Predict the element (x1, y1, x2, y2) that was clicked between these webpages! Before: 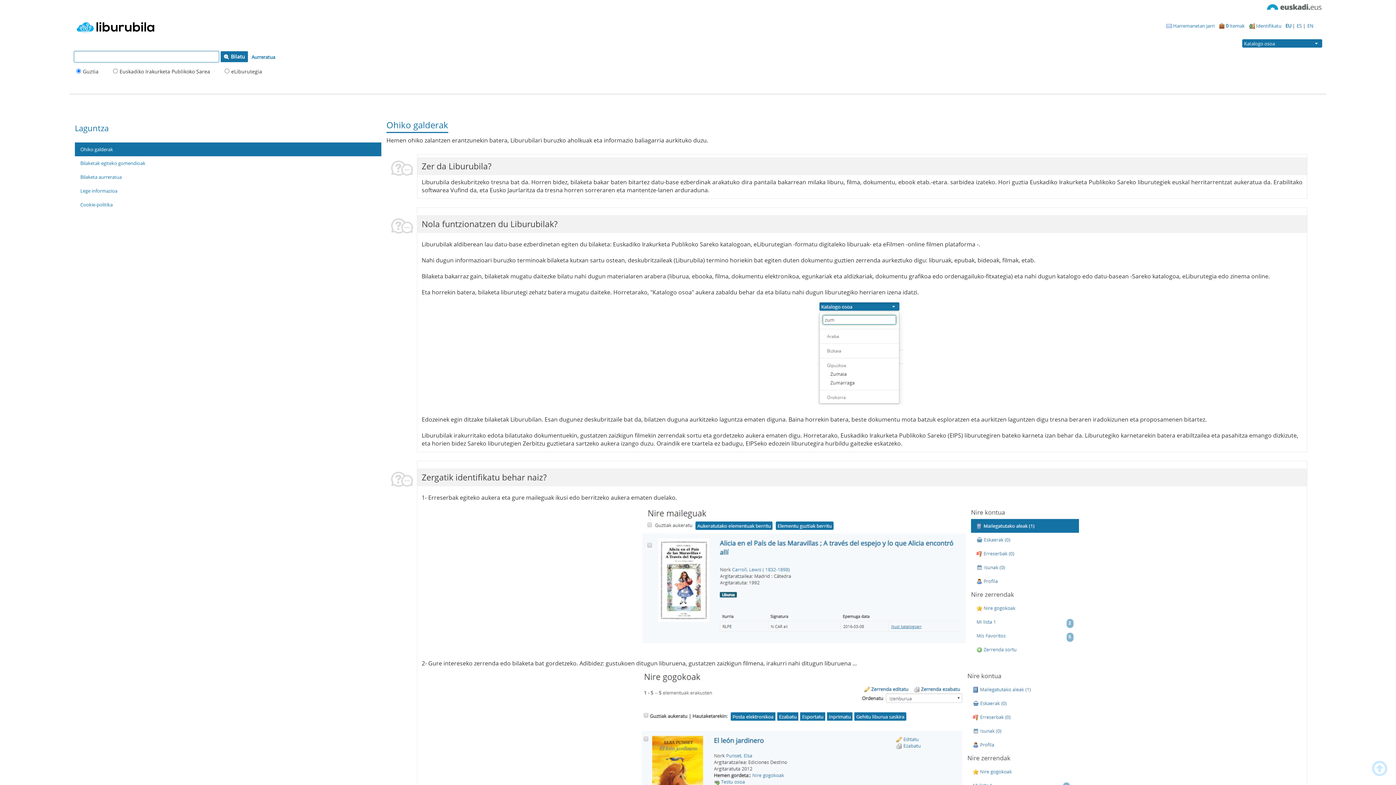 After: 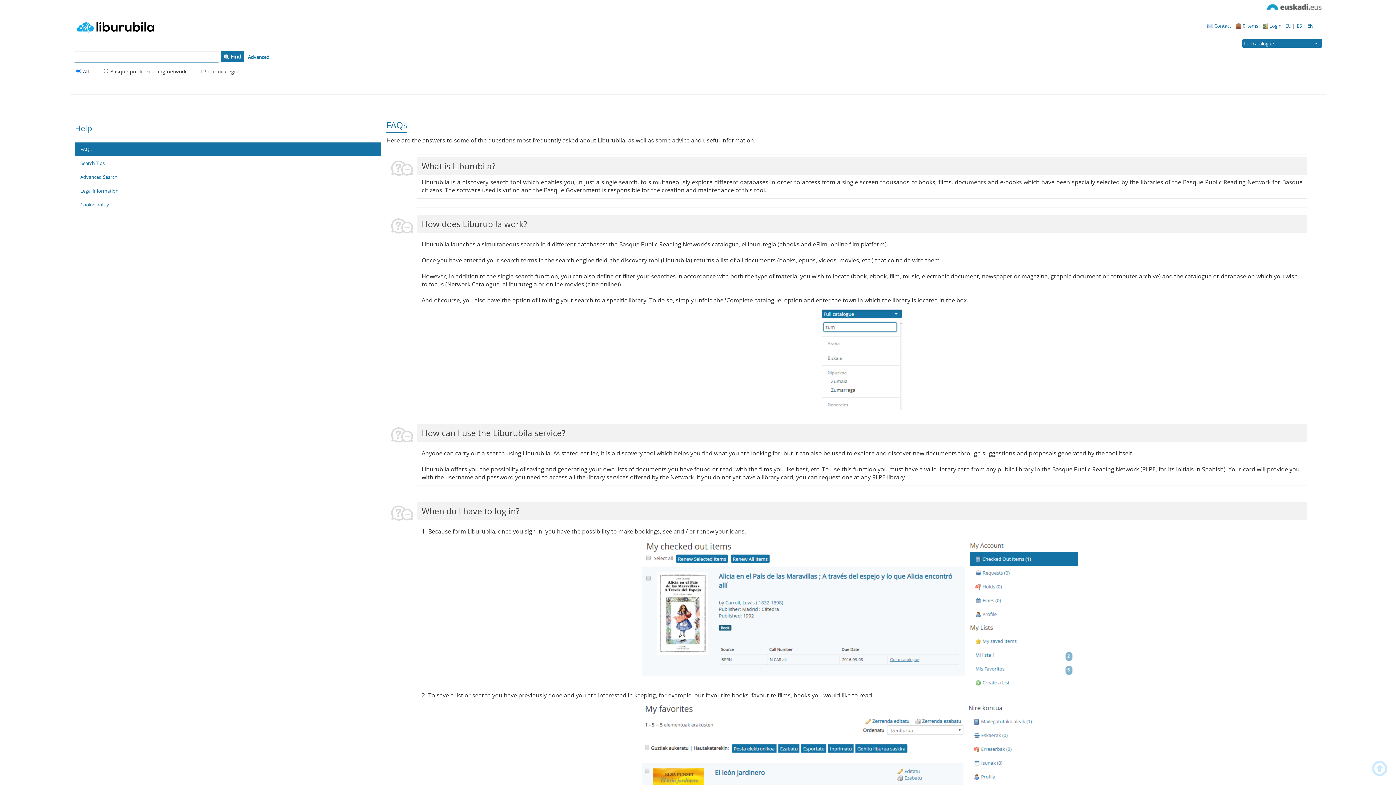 Action: label: EN bbox: (1307, 22, 1313, 29)